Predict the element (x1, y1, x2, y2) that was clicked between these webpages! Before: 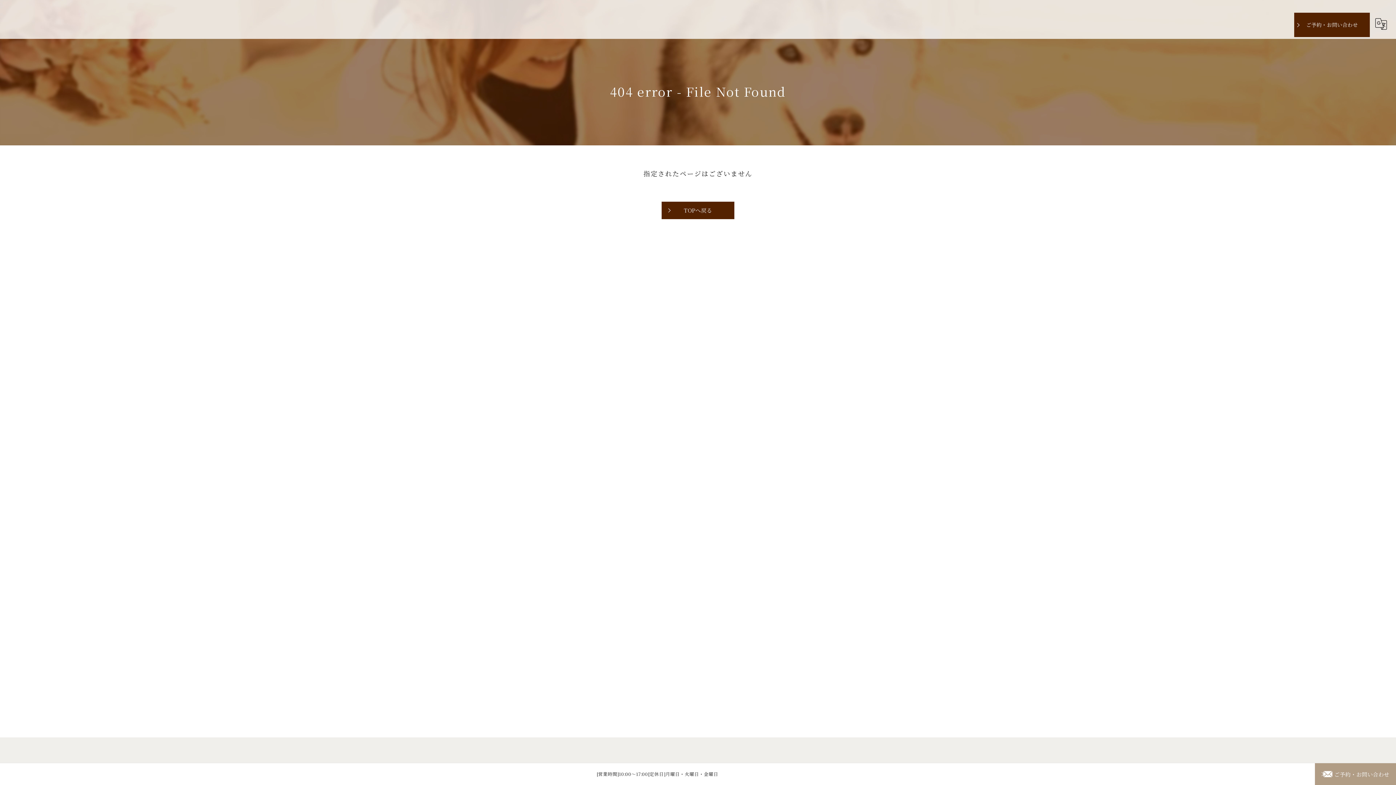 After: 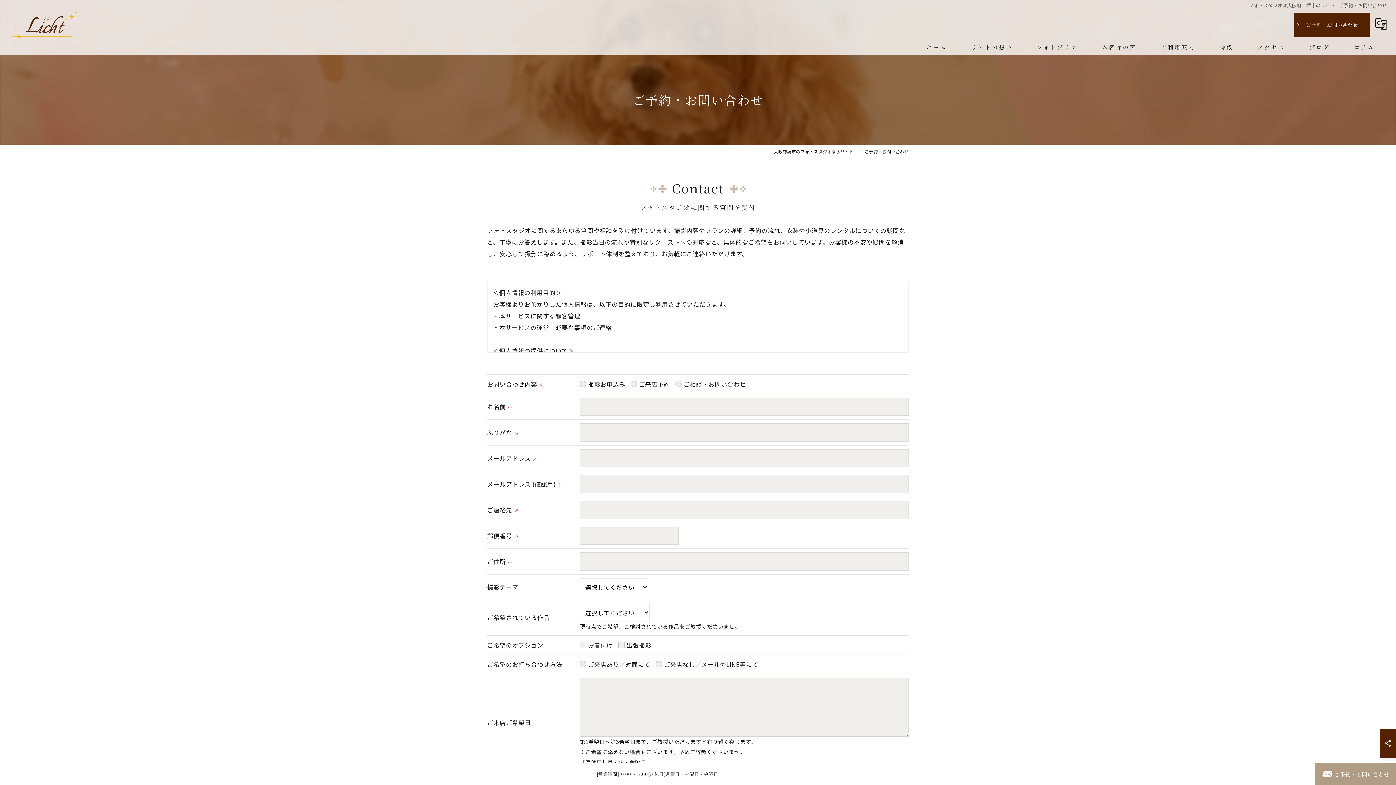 Action: label: ご予約・お問い合わせ bbox: (1315, 763, 1396, 785)